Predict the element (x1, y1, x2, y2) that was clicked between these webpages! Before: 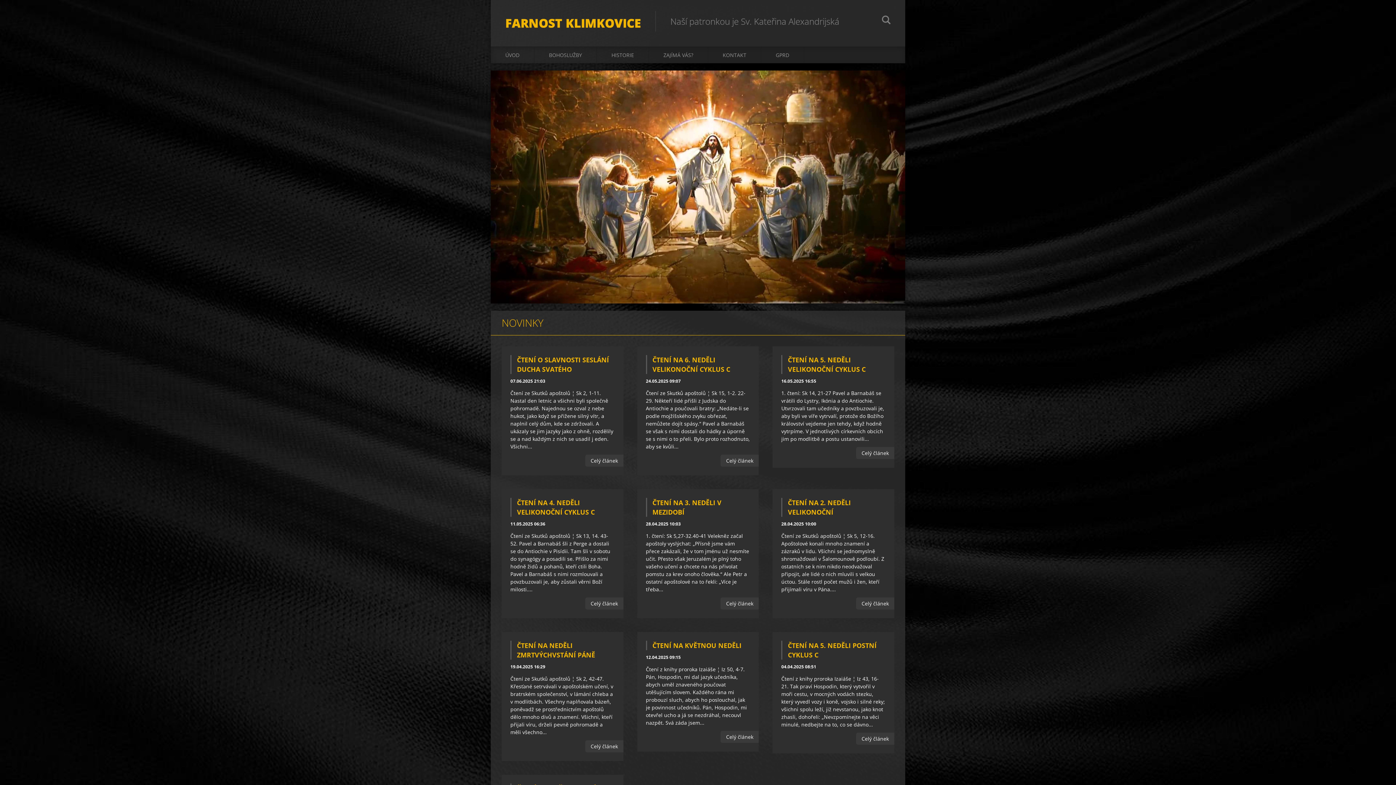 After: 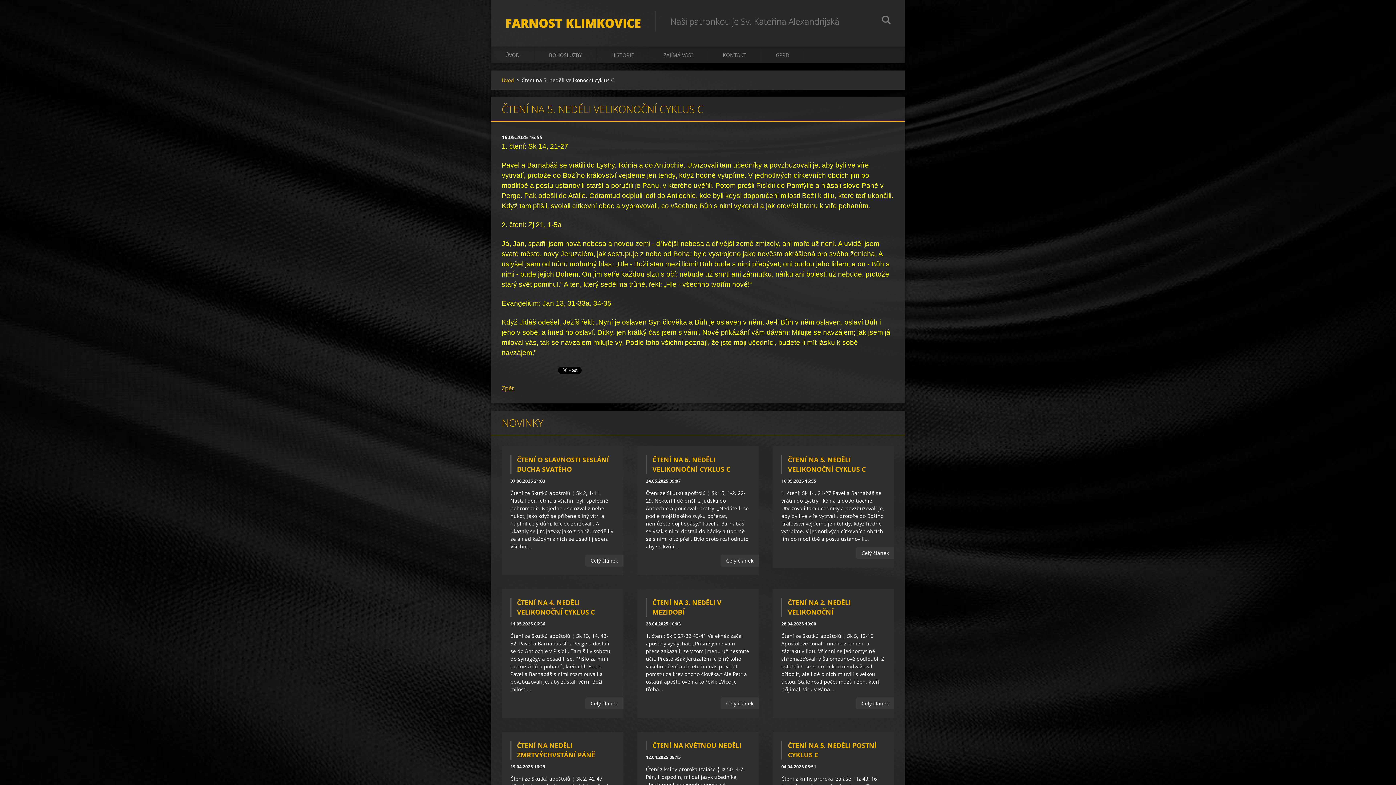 Action: bbox: (788, 355, 865, 373) label: ČTENÍ NA 5. NEDĚLI VELIKONOČNÍ CYKLUS C